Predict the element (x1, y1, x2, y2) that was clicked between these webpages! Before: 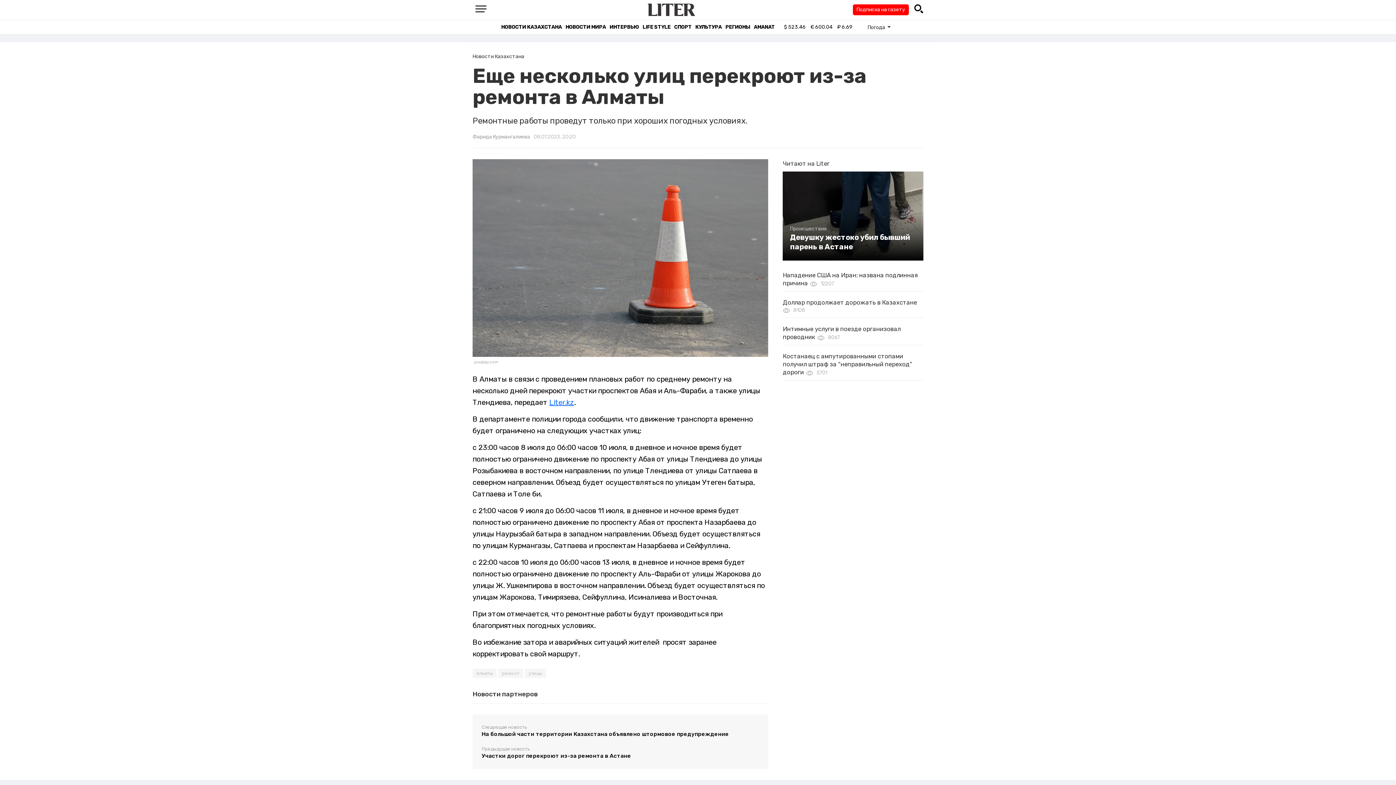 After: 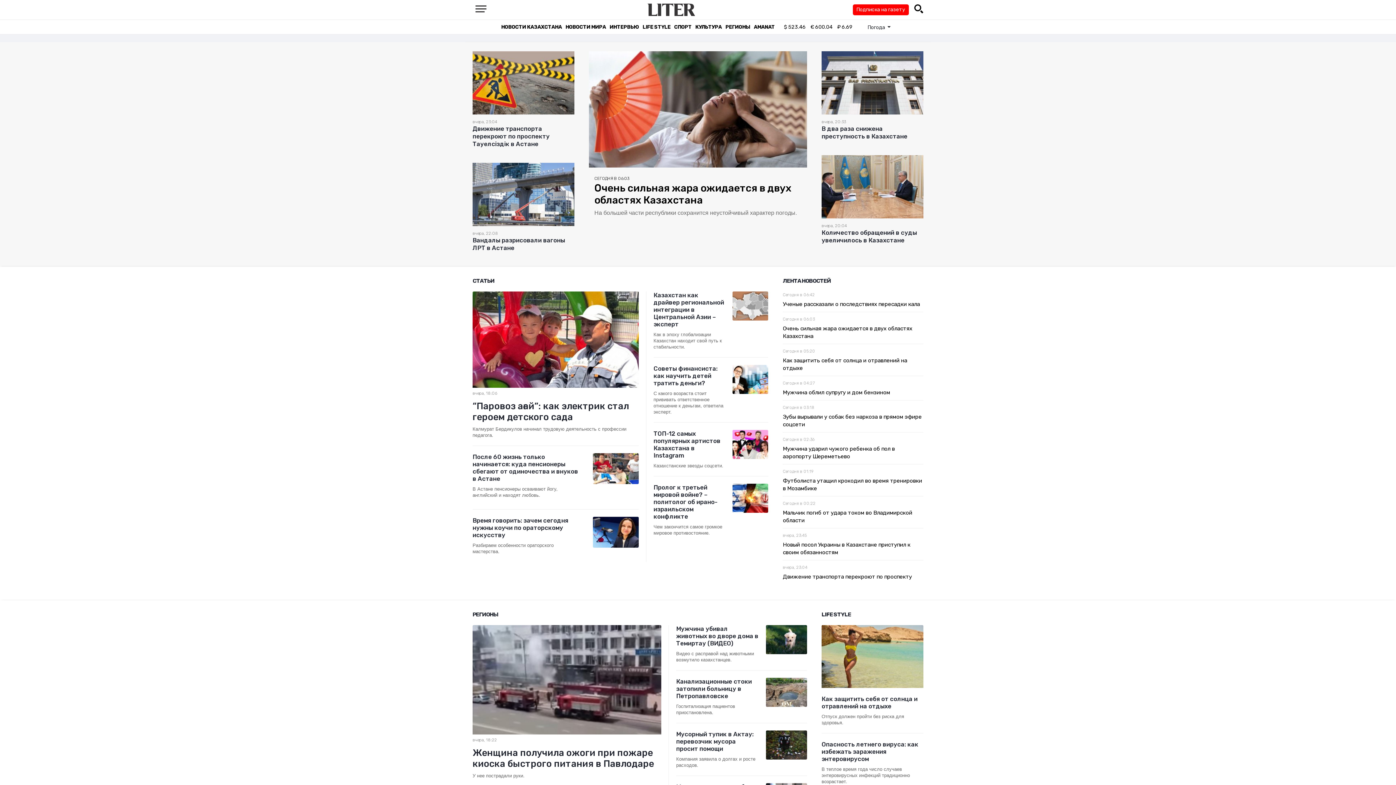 Action: label: Liter.kz bbox: (549, 398, 574, 407)